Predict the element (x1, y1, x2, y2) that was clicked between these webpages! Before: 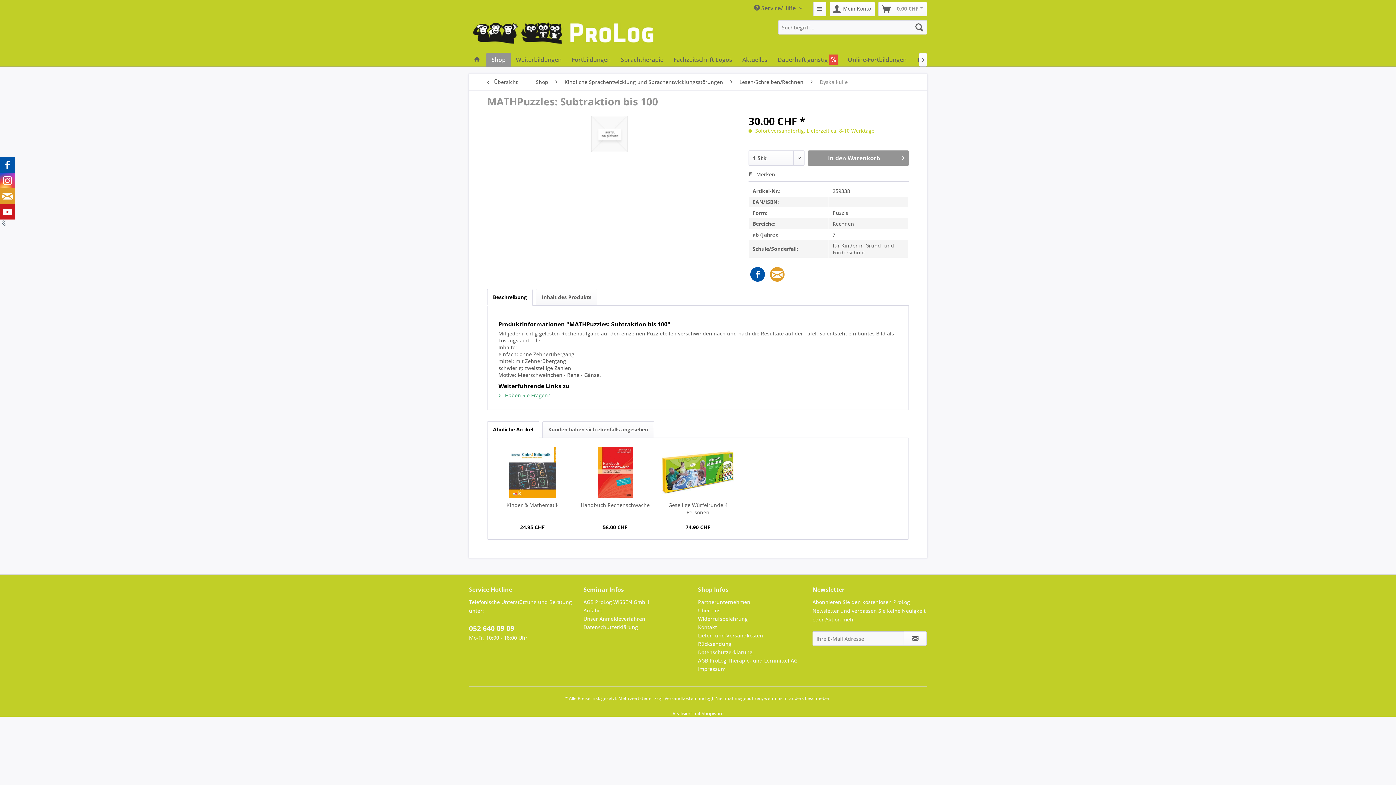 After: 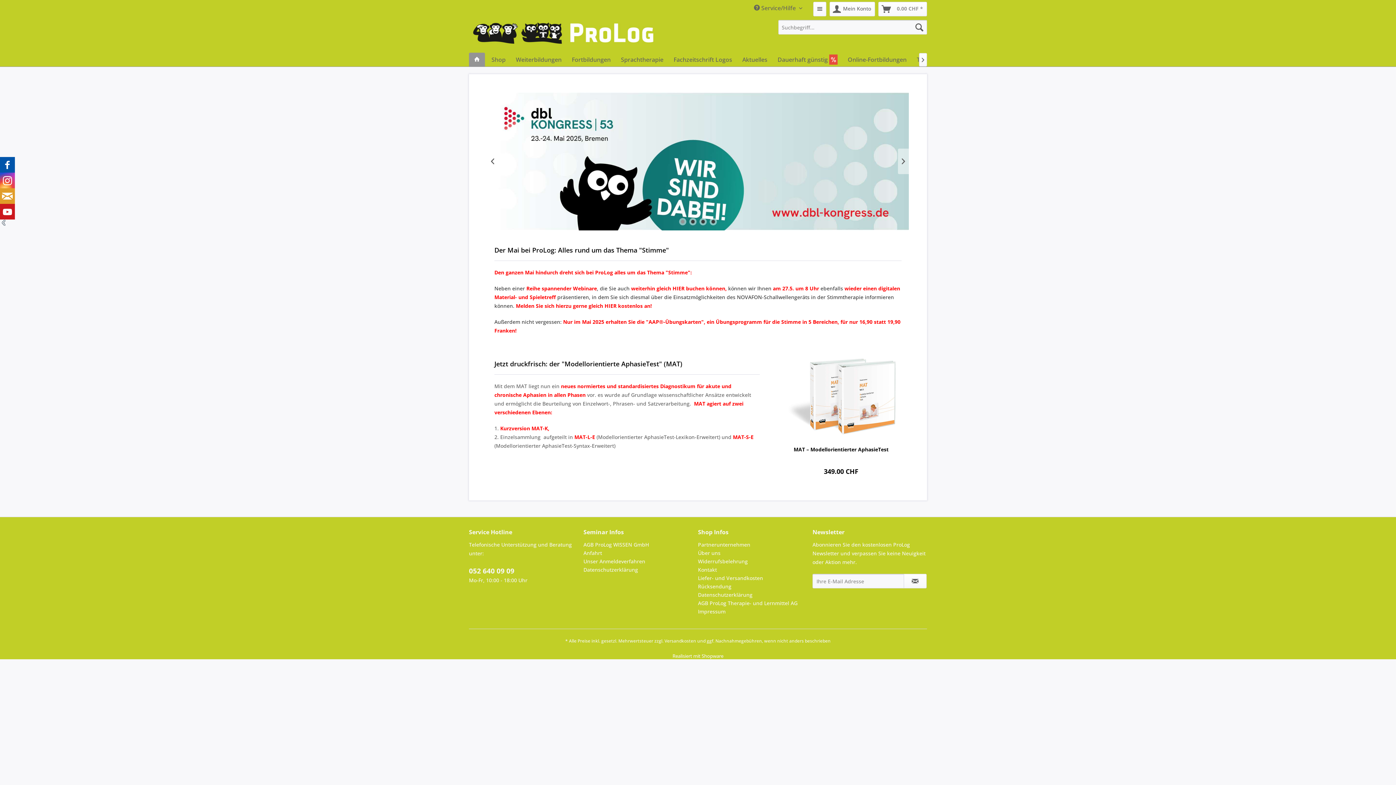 Action: bbox: (472, 20, 654, 52)